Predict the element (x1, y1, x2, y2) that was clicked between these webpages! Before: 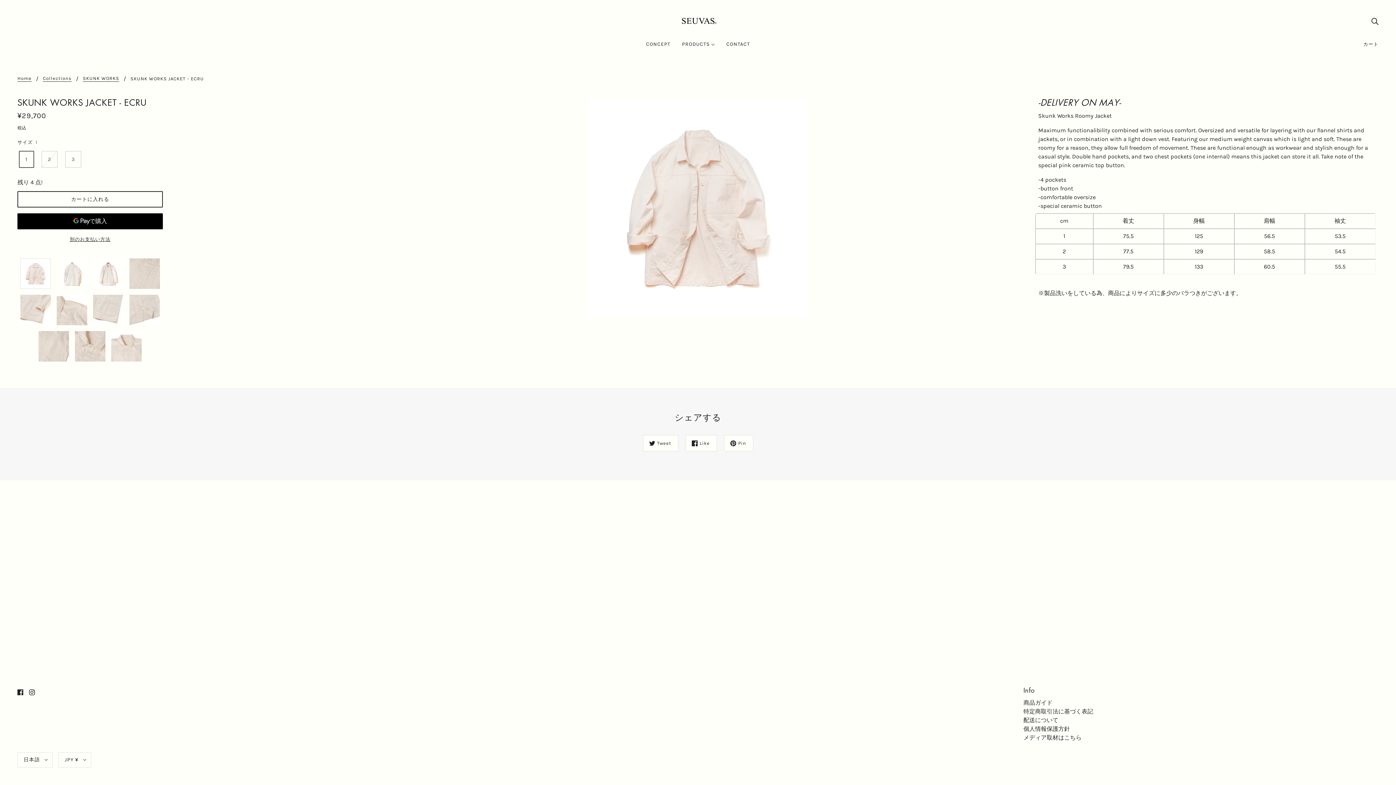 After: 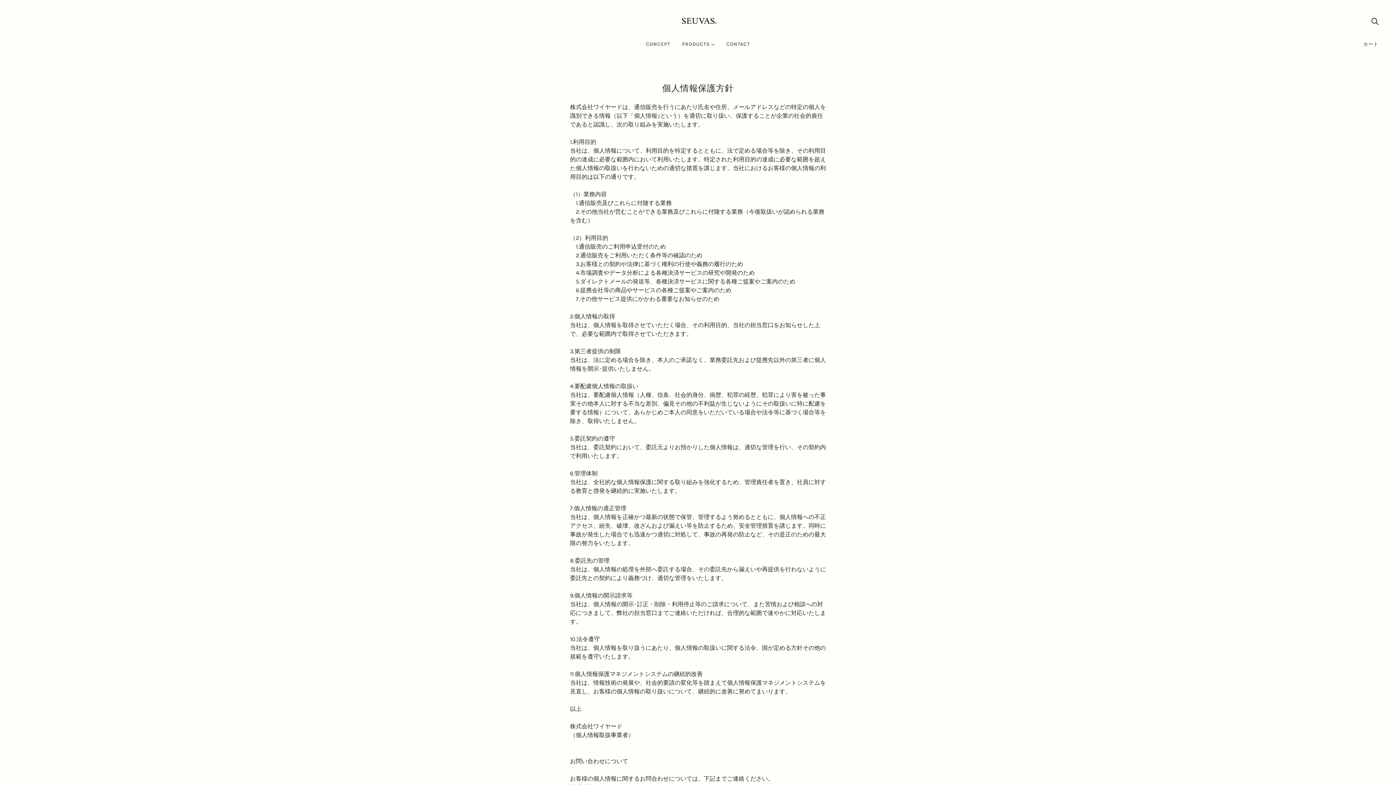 Action: bbox: (1023, 725, 1070, 732) label: 個人情報保護方針